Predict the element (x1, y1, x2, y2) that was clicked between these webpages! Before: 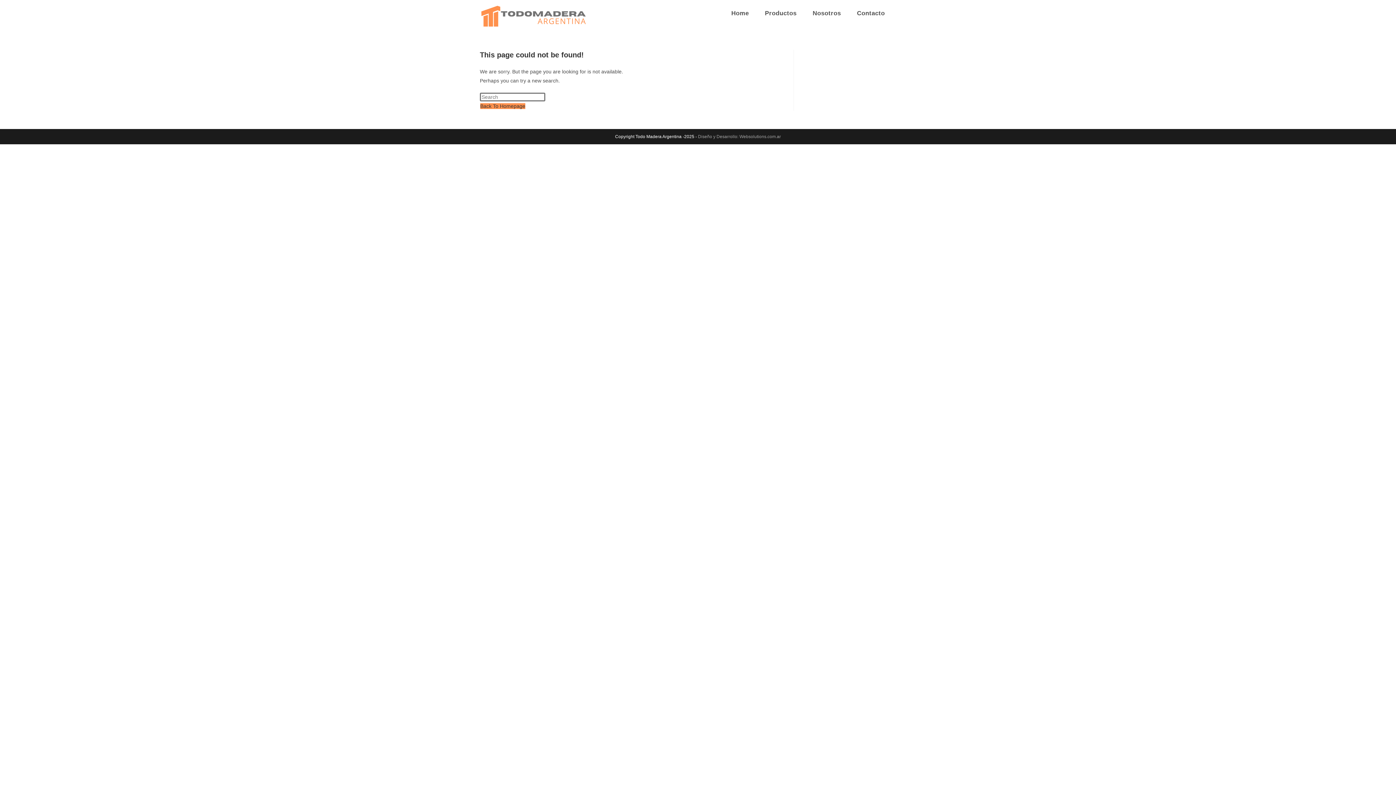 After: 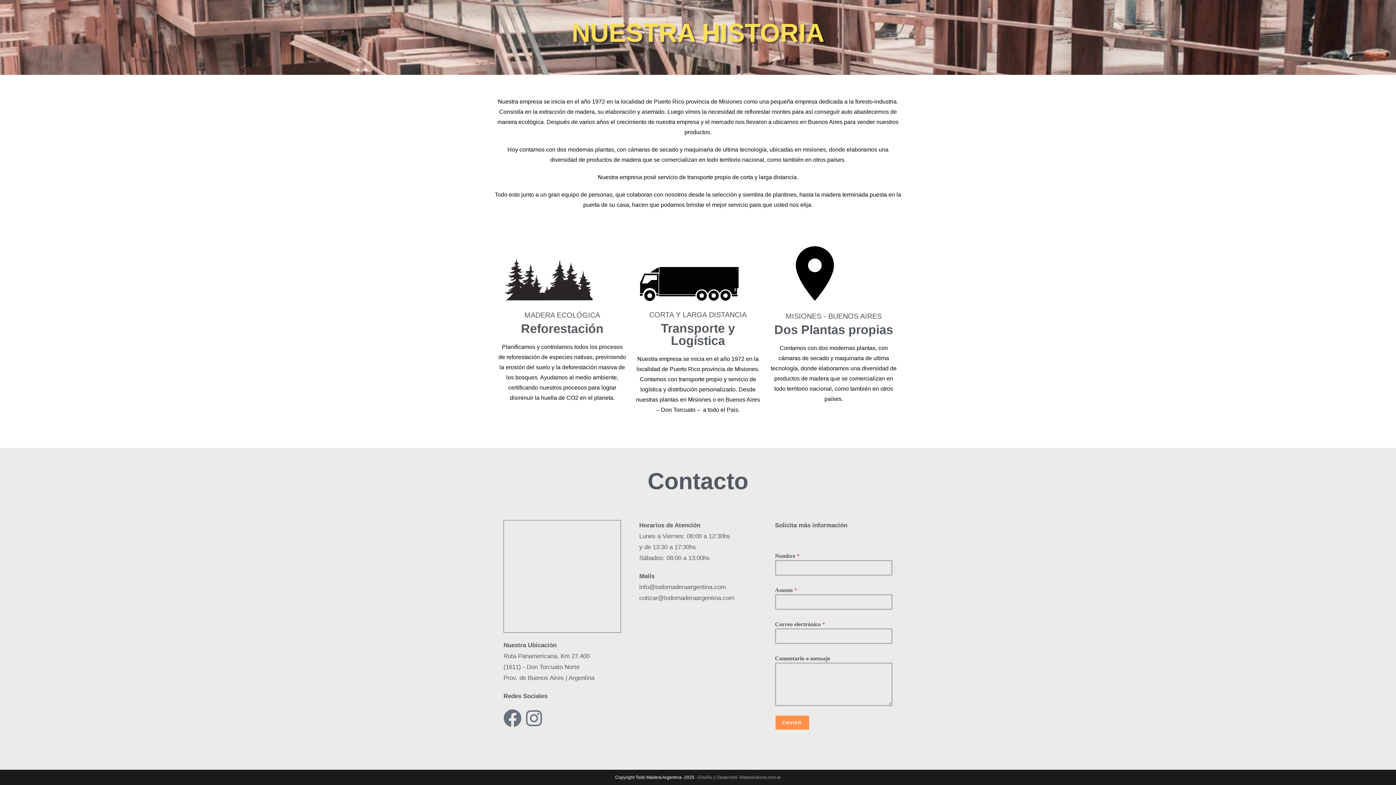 Action: label: Nosotros bbox: (804, 0, 849, 26)